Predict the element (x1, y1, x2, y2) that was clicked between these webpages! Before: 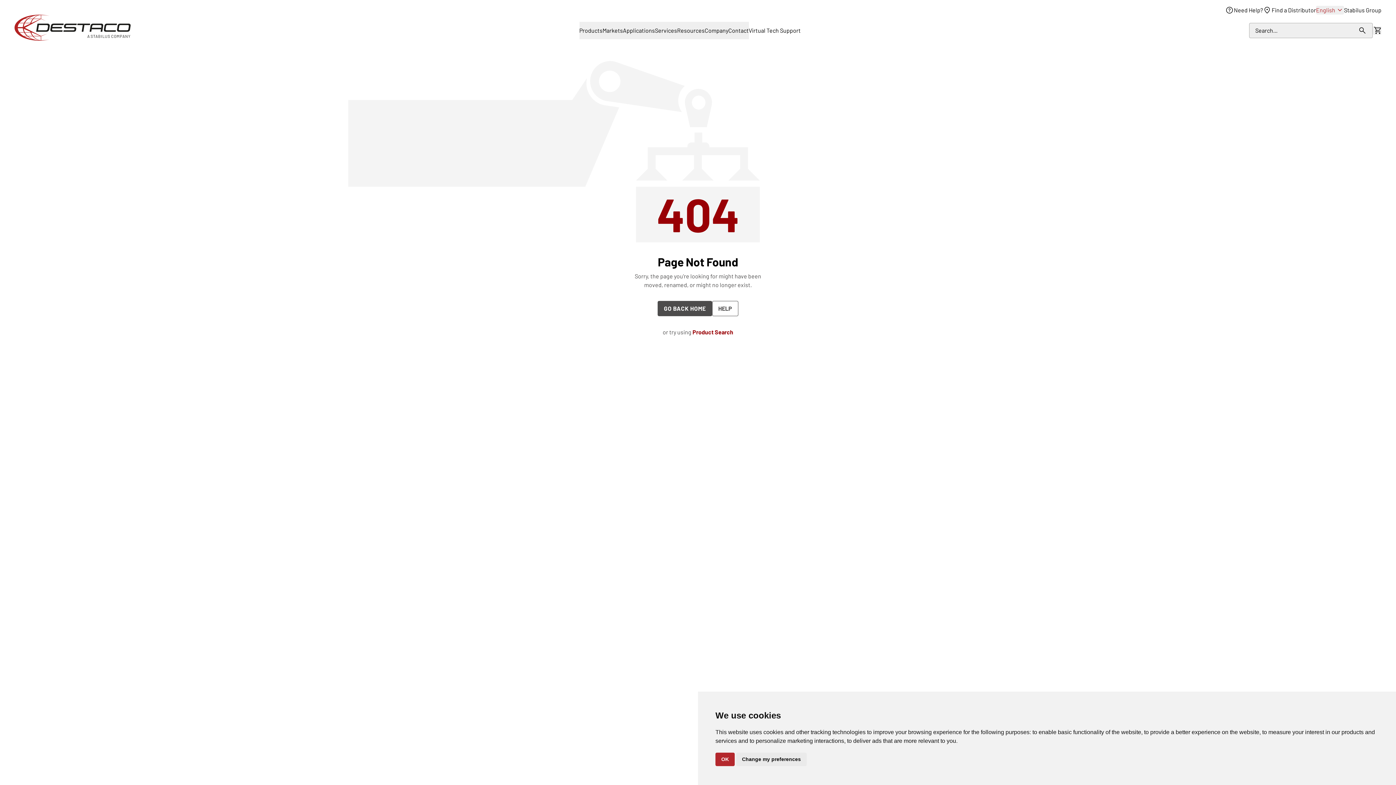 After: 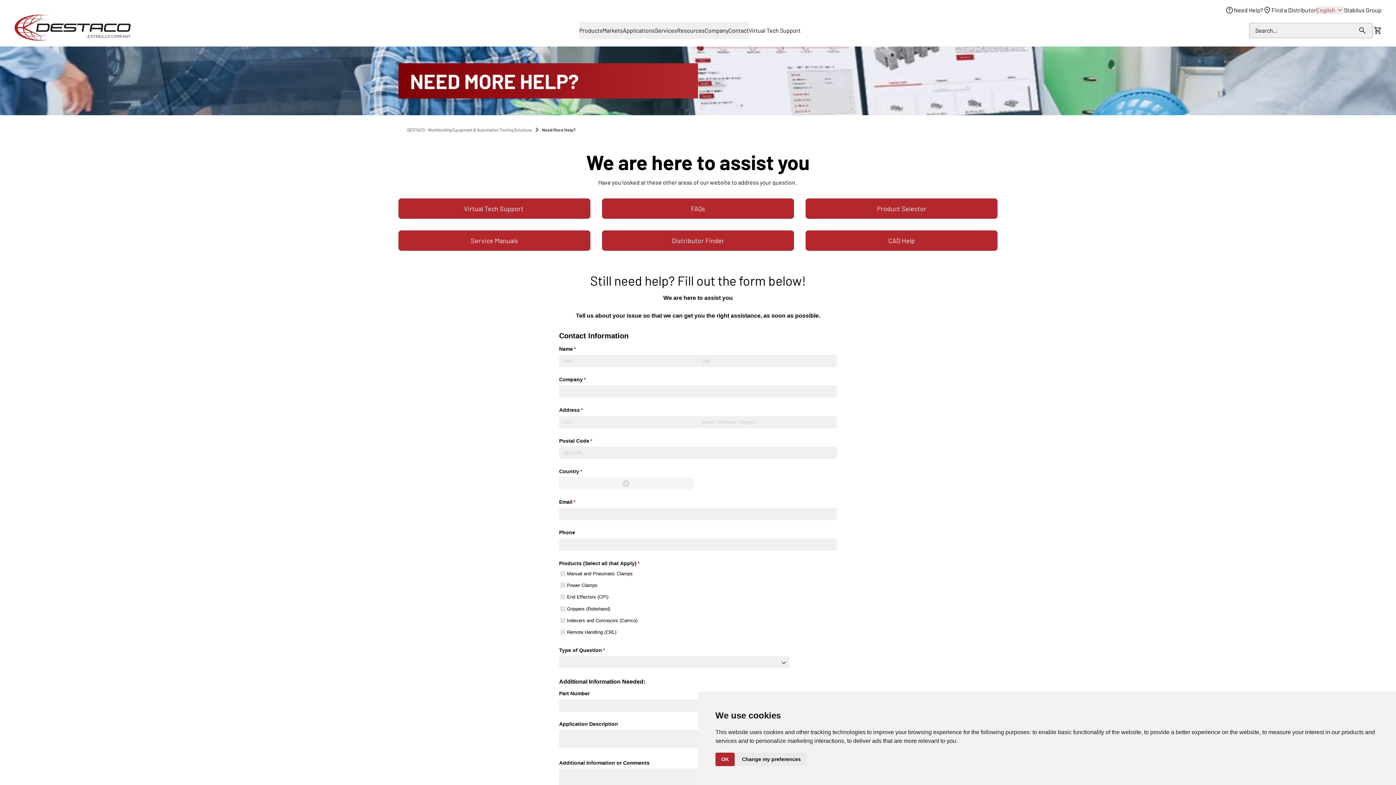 Action: label: HELP bbox: (712, 301, 738, 316)